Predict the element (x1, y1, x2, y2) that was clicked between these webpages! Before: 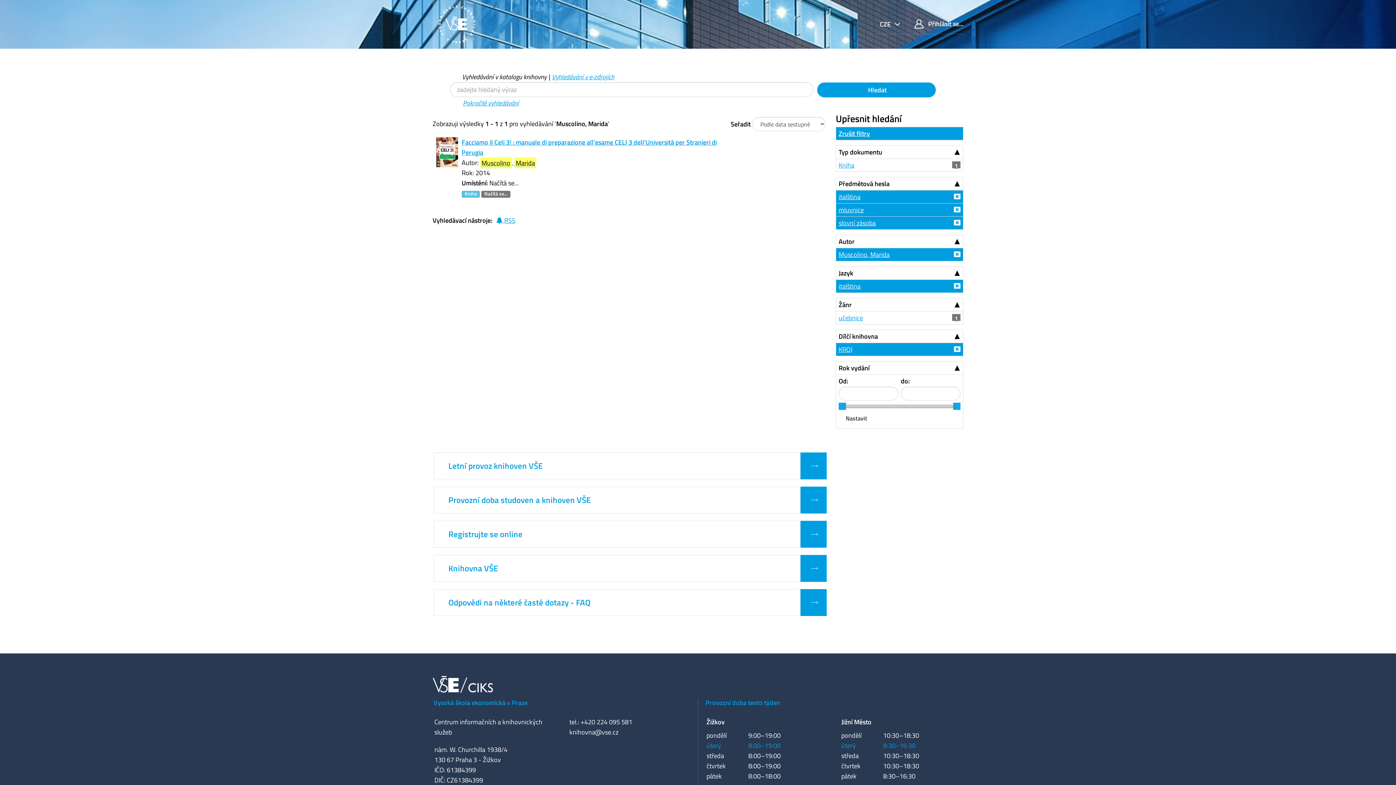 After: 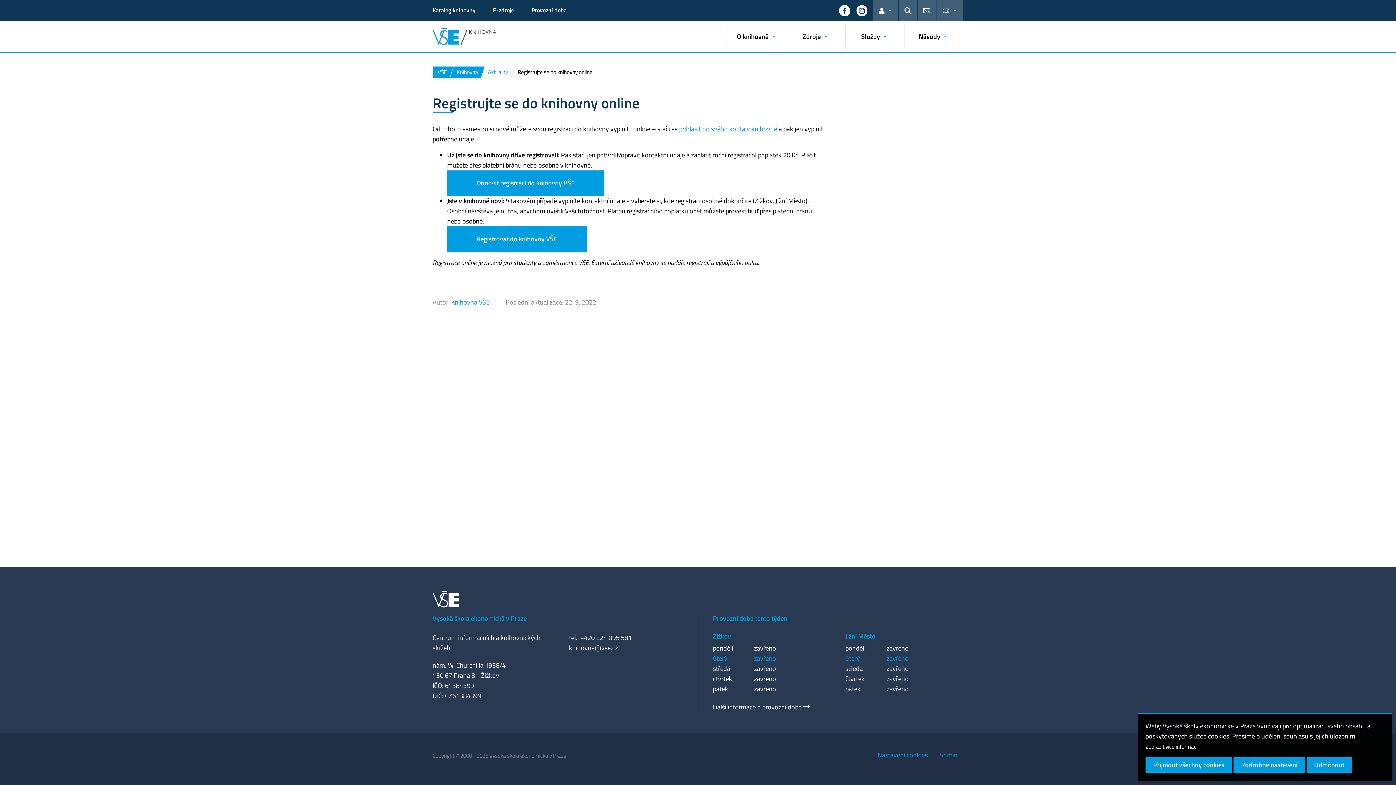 Action: bbox: (800, 520, 826, 547) label:  